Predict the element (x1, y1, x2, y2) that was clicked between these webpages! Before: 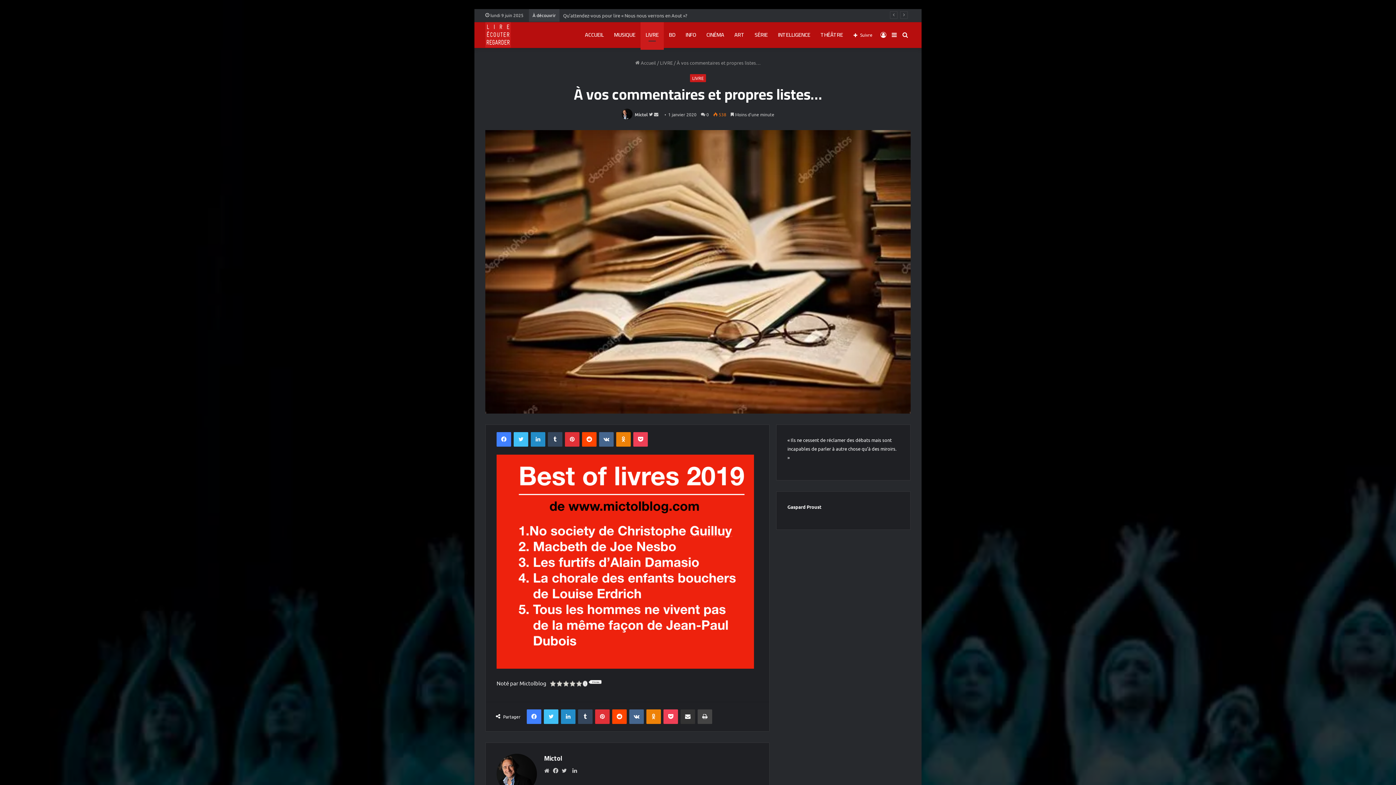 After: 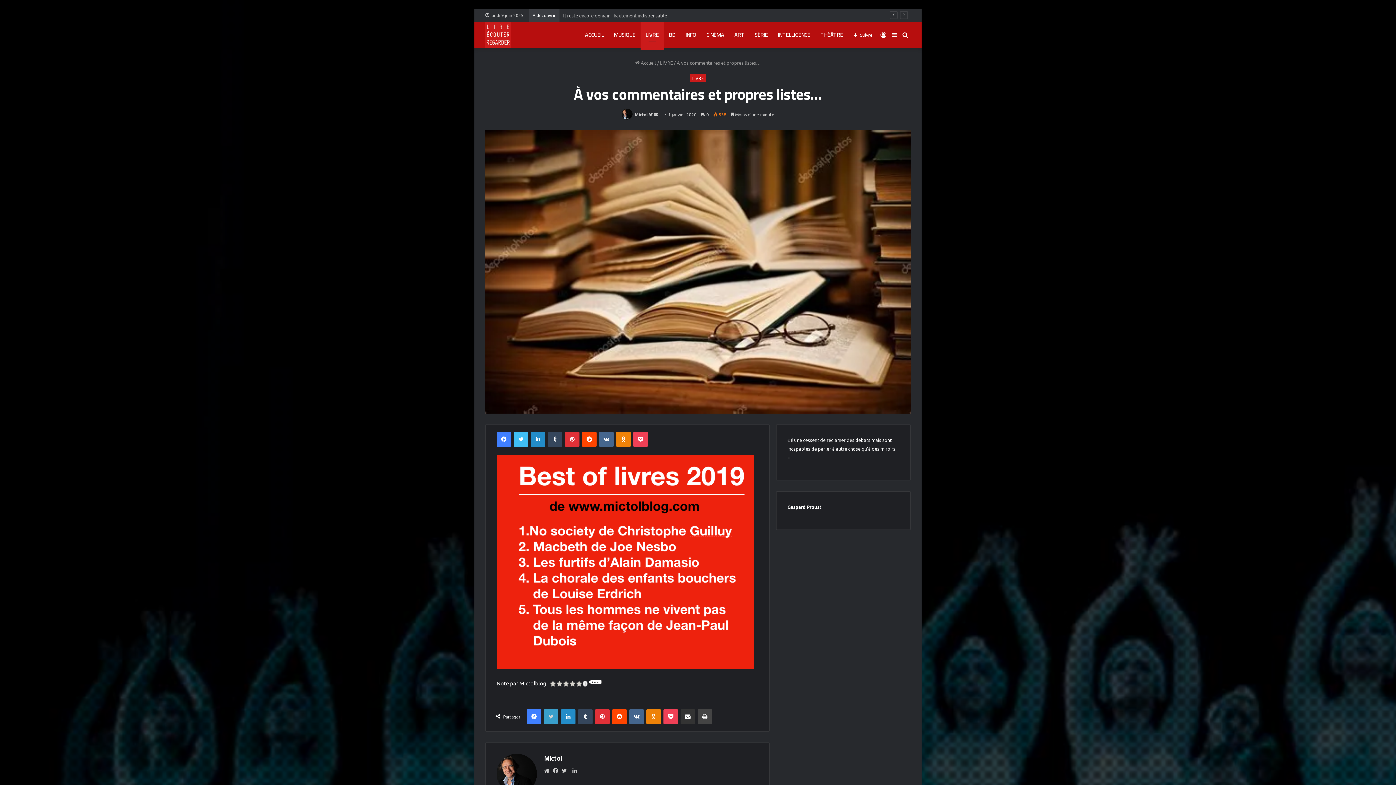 Action: bbox: (544, 709, 558, 724) label: Twitter